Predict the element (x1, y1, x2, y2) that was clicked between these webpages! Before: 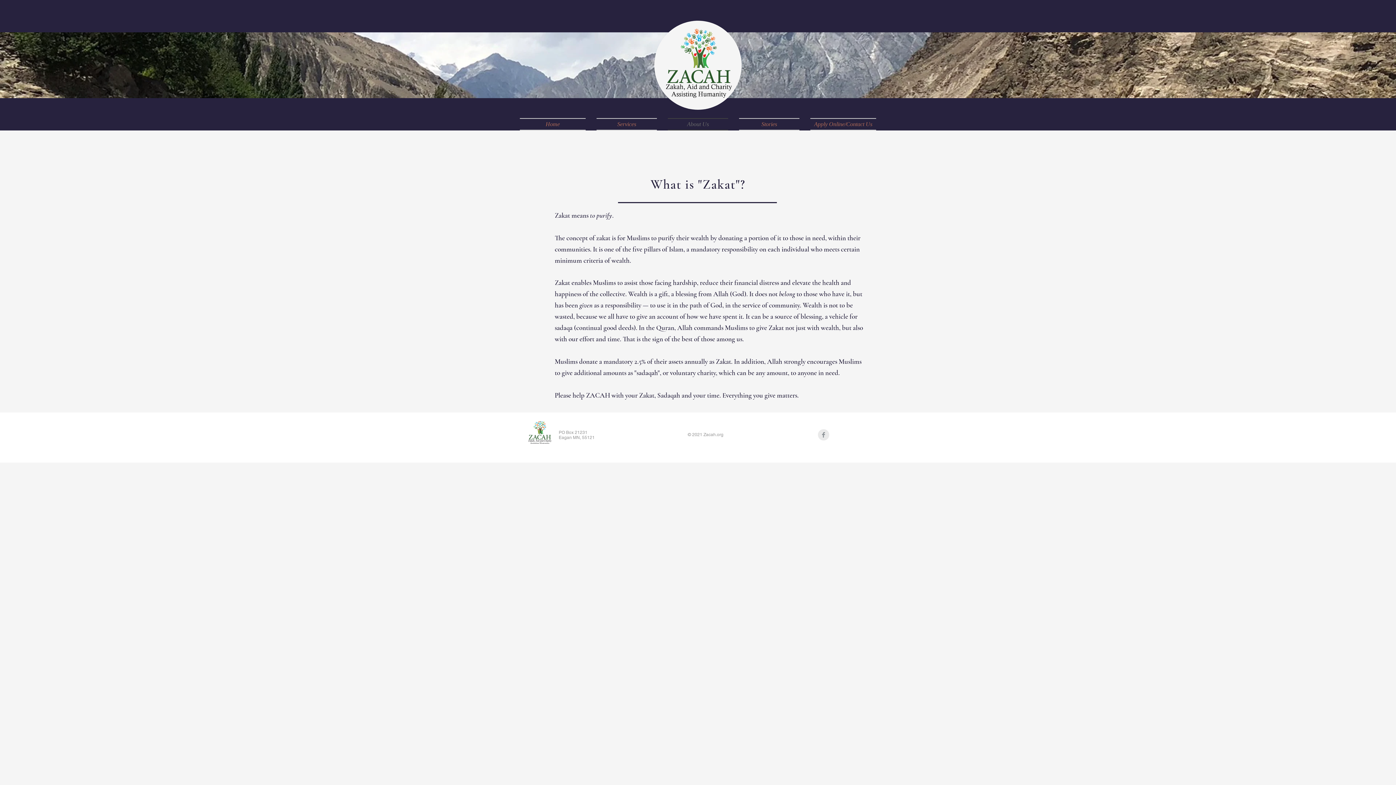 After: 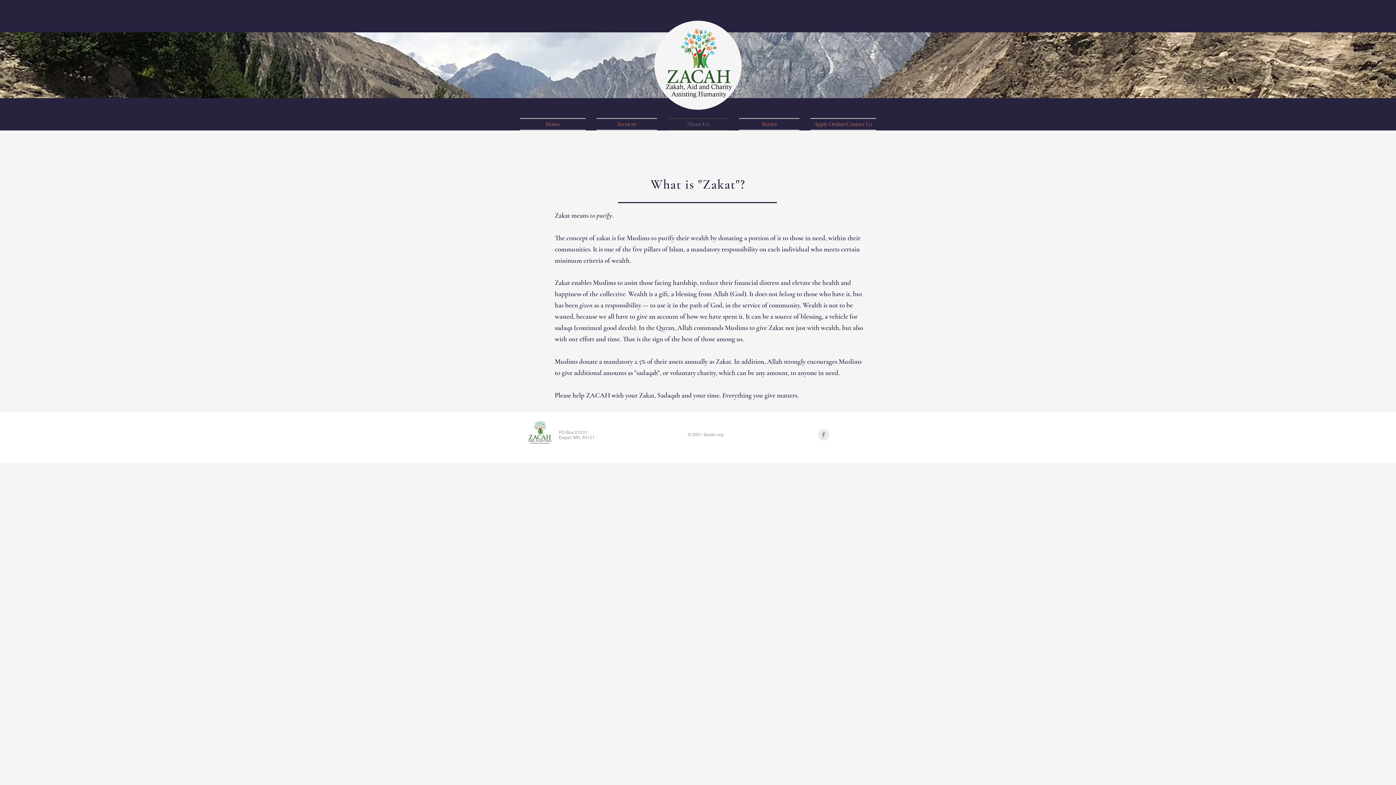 Action: bbox: (818, 429, 829, 440) label: Facebook Clean Grey